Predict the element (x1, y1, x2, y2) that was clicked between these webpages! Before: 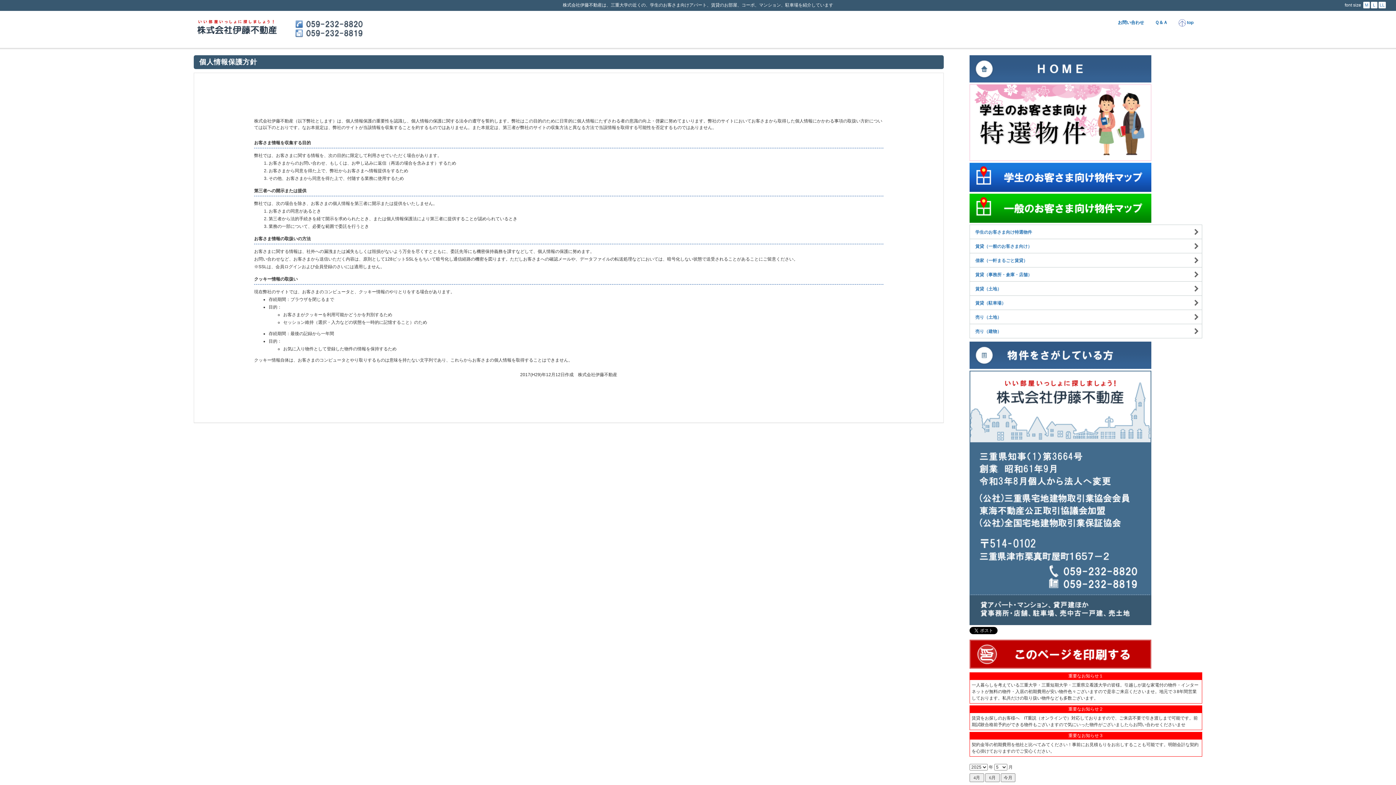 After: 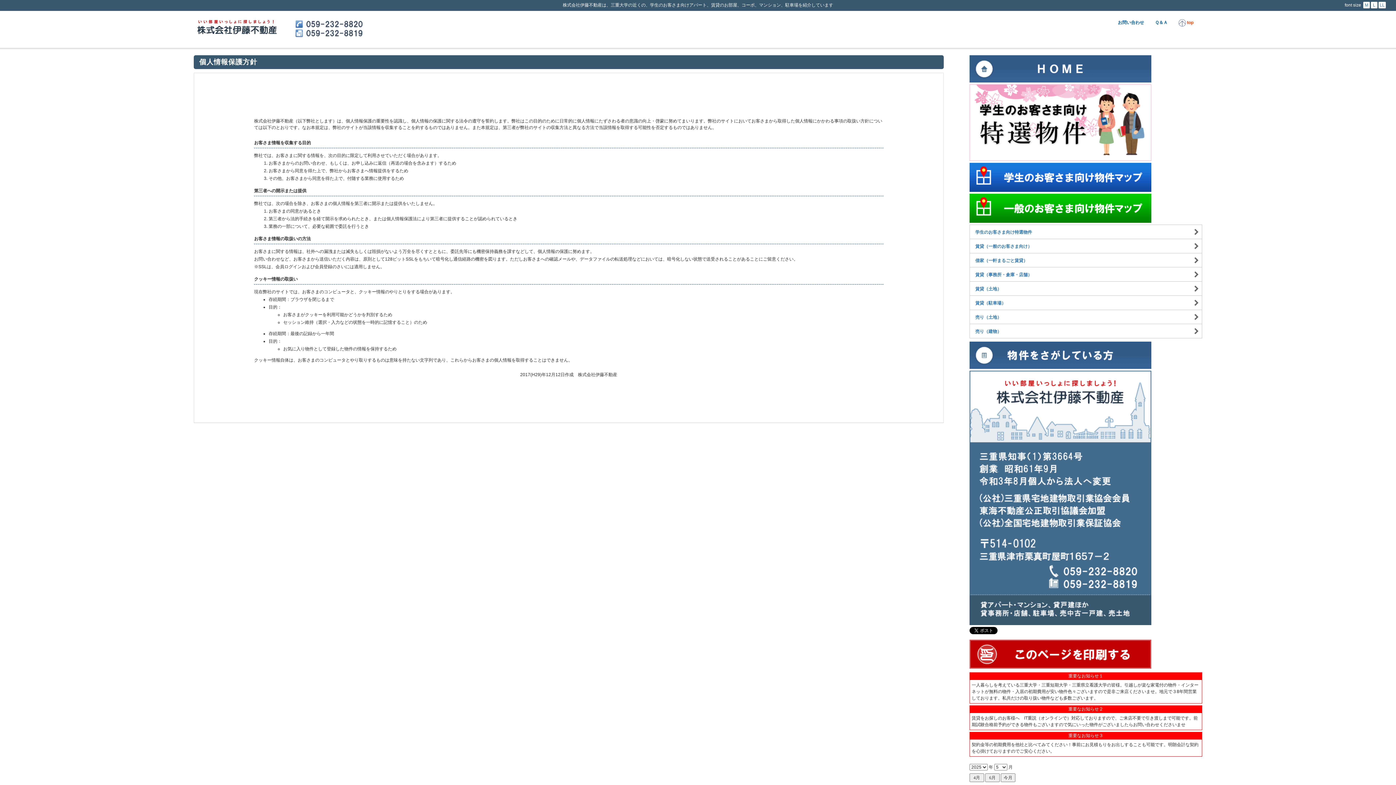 Action: label:  top bbox: (1173, 10, 1199, 30)